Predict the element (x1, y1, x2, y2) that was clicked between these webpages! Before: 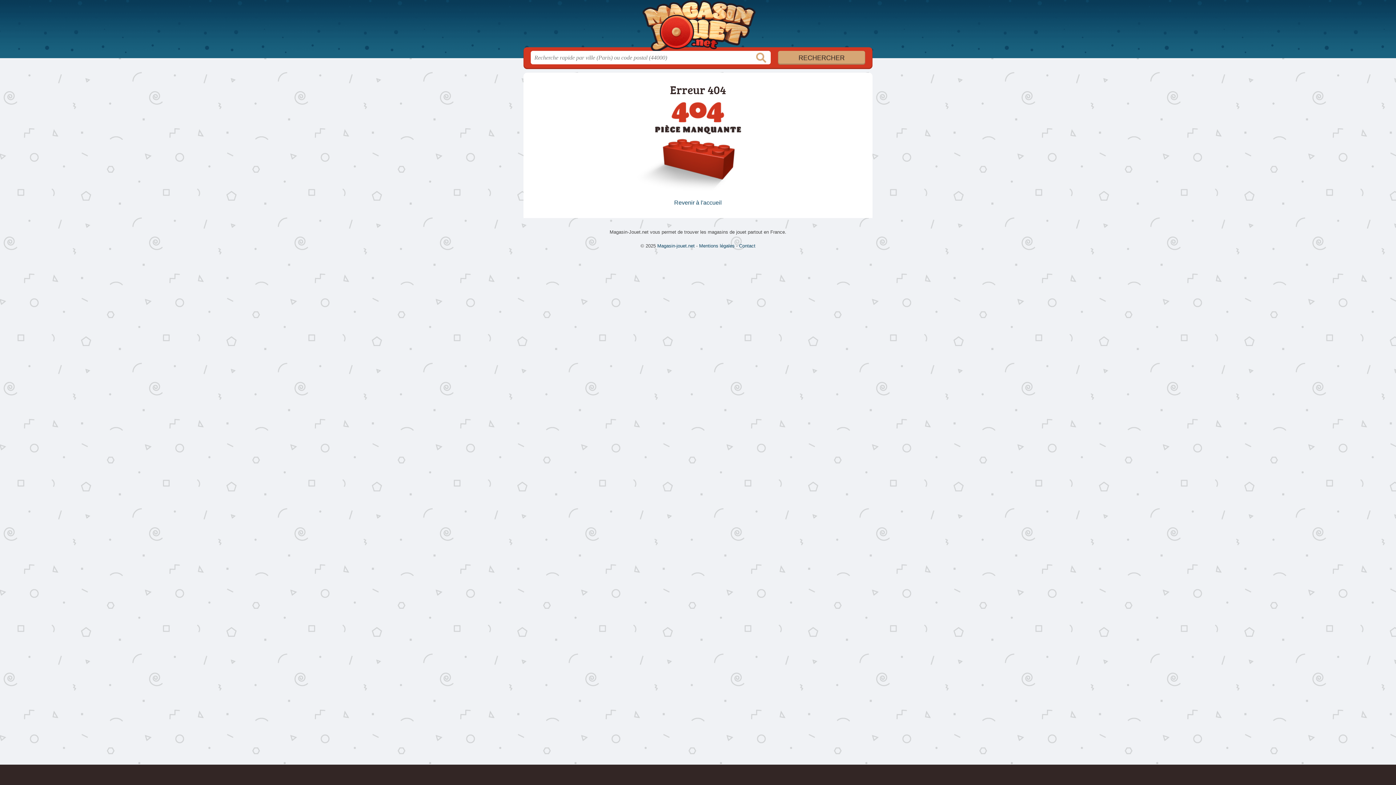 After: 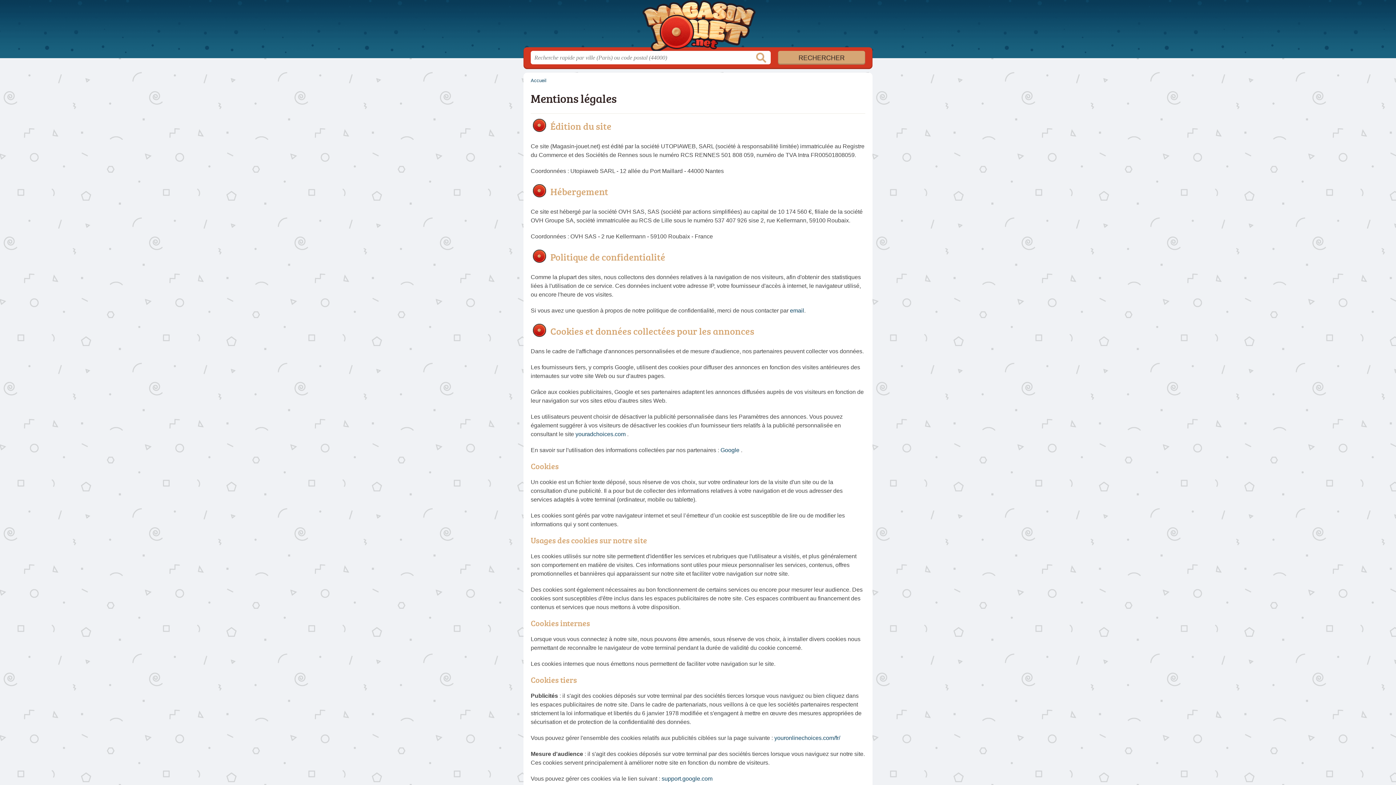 Action: bbox: (699, 243, 734, 248) label: Mentions légales